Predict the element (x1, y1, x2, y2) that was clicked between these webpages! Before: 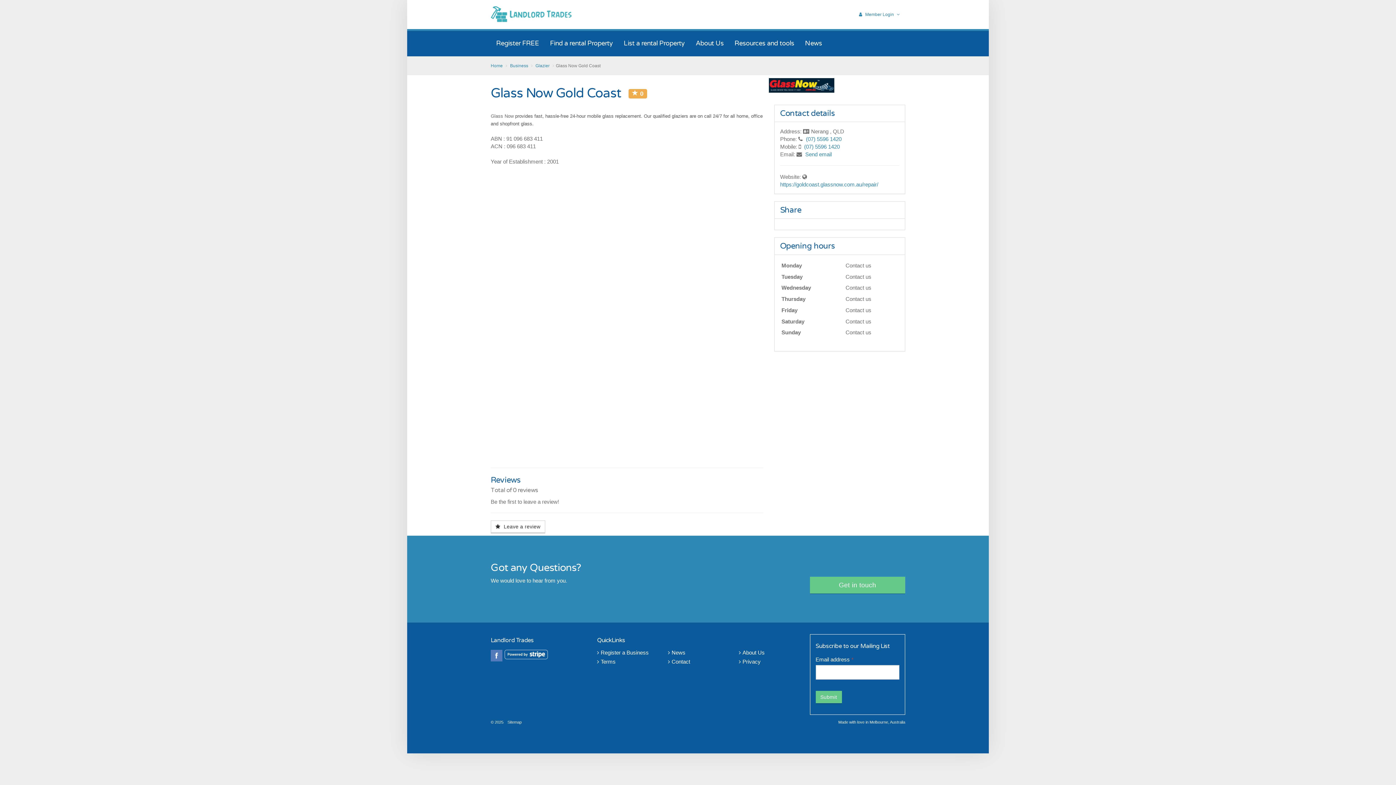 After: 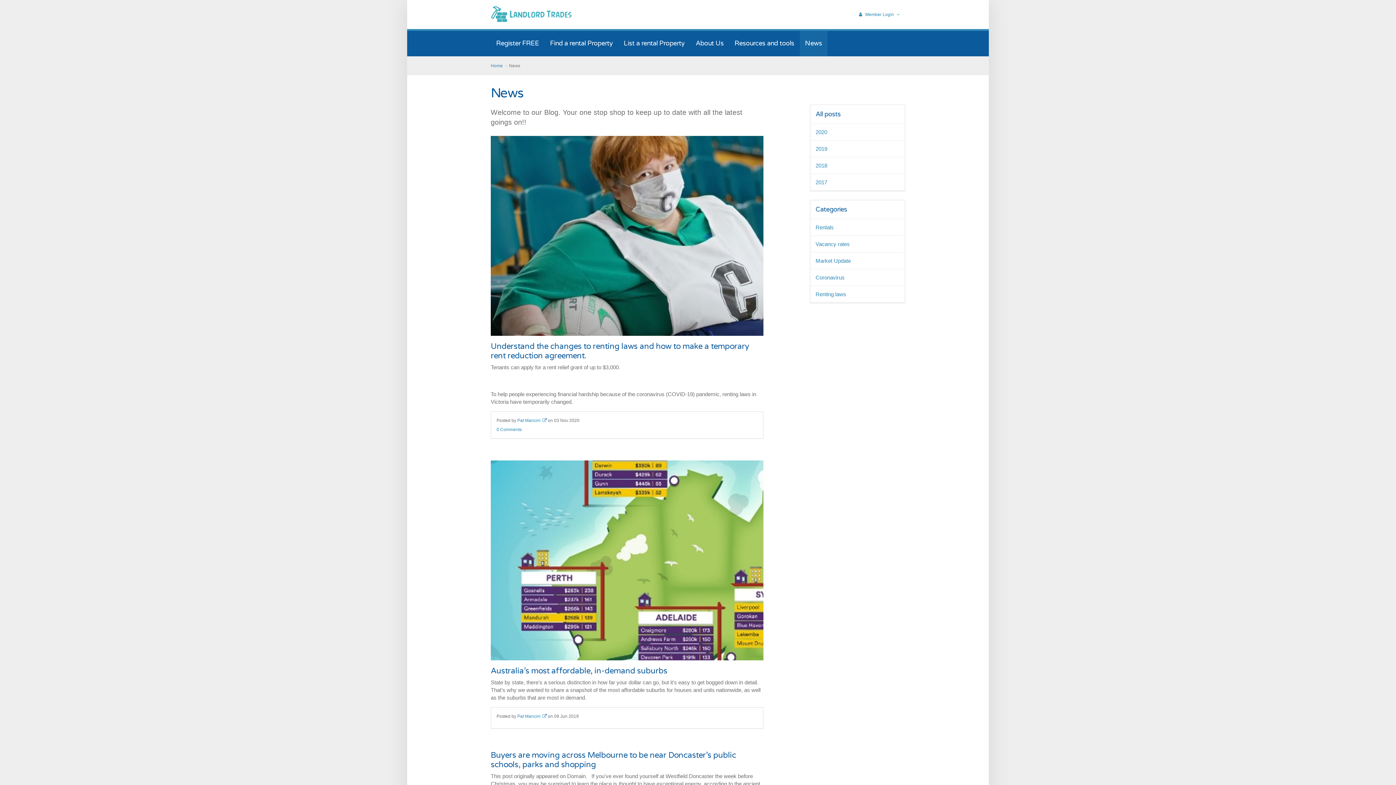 Action: label: News bbox: (799, 30, 827, 56)